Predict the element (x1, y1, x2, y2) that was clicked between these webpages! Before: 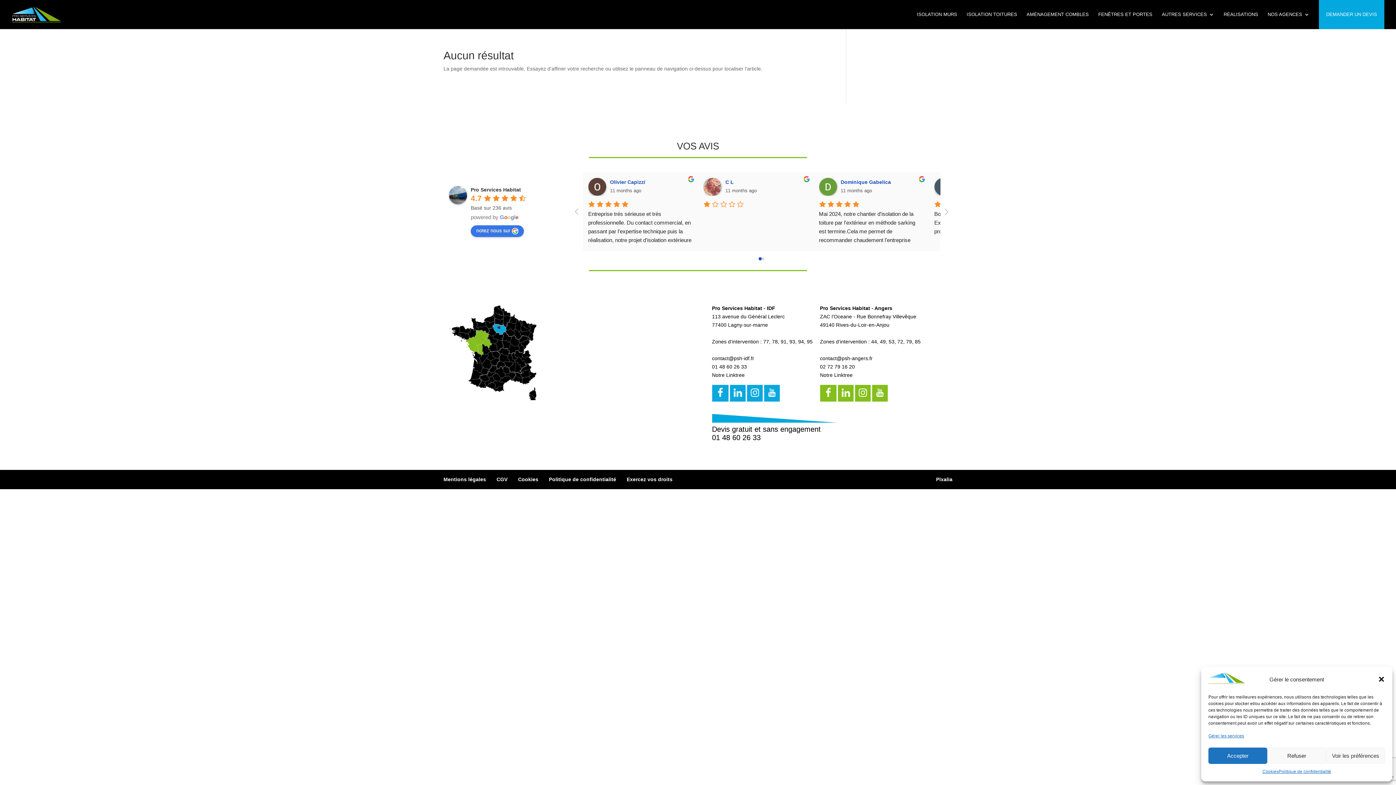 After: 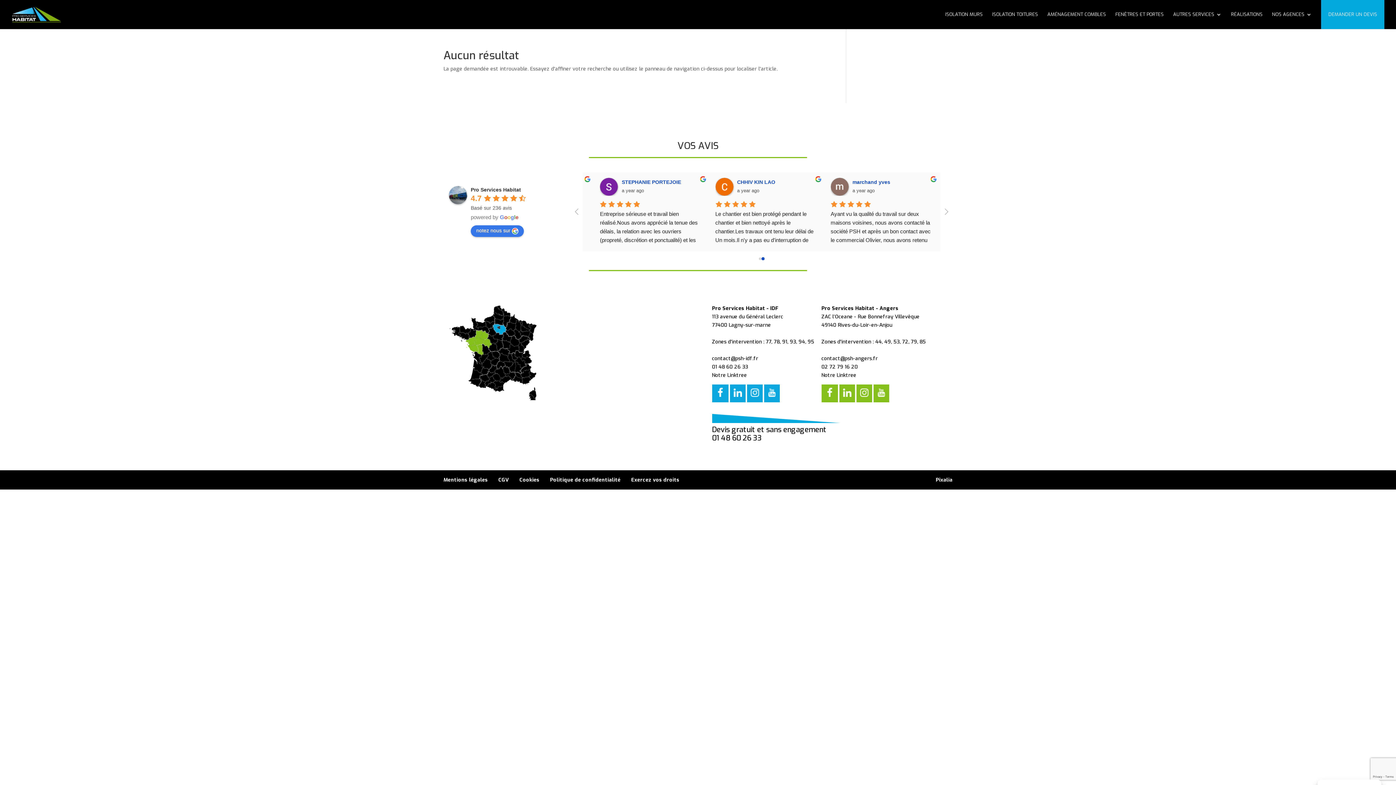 Action: bbox: (1208, 748, 1267, 764) label: Accepter